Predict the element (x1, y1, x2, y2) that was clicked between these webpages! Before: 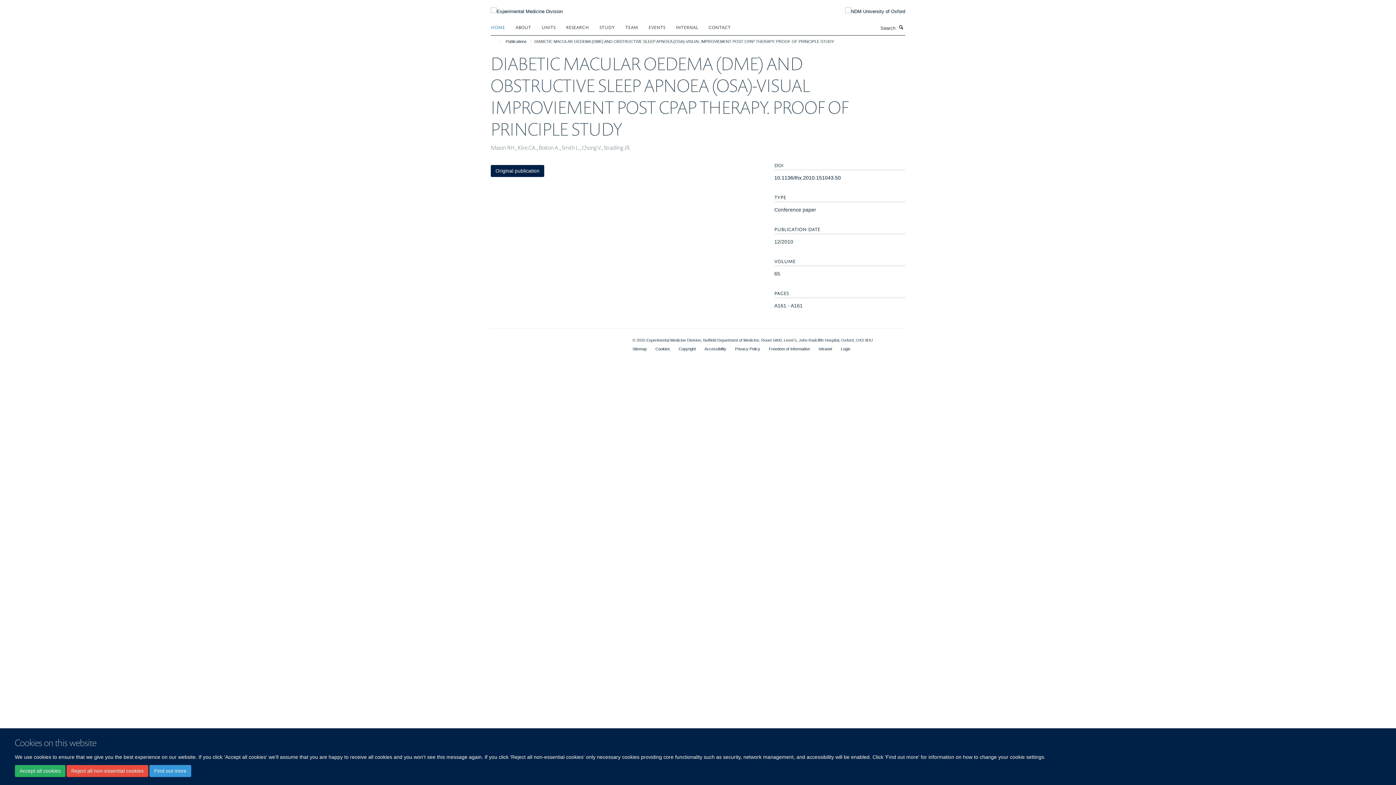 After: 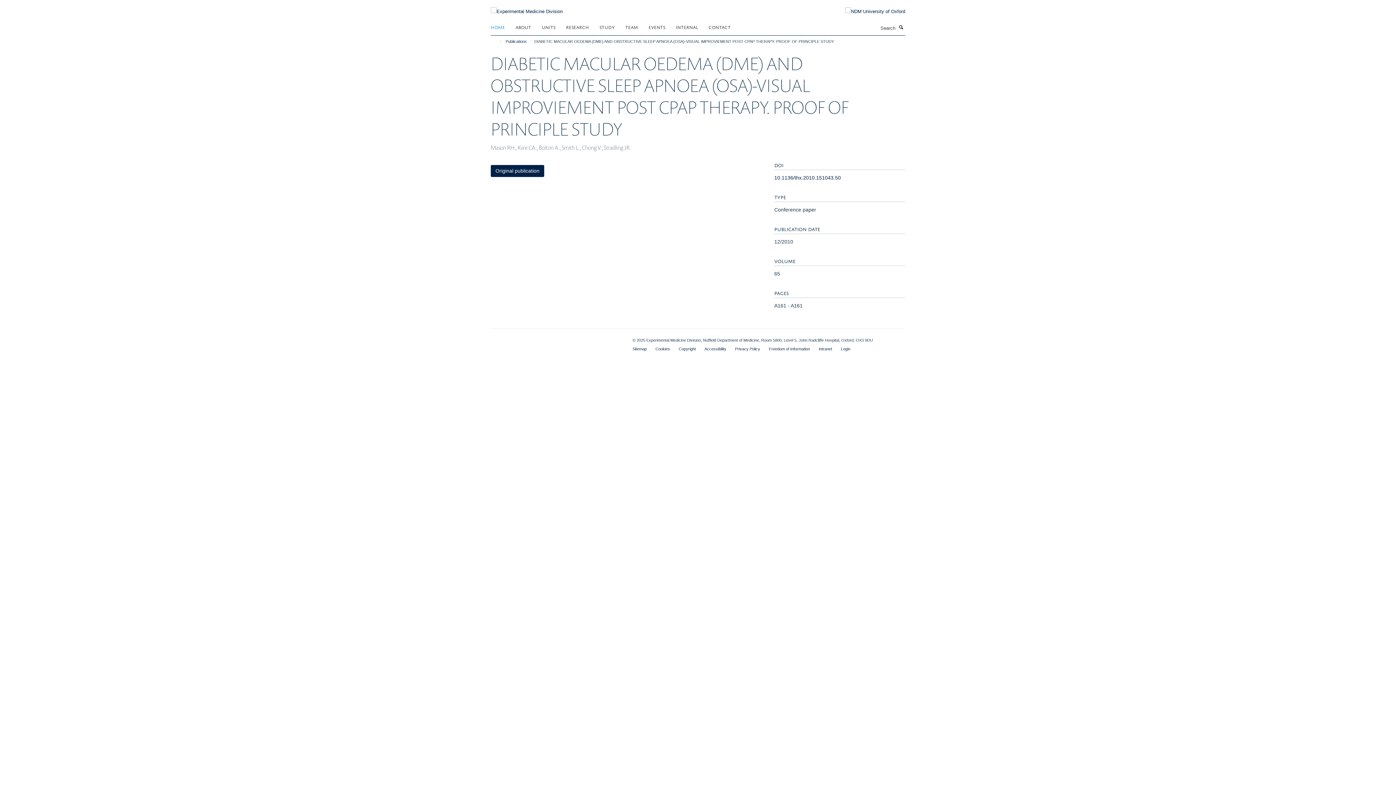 Action: label: Reject all non-essential cookies bbox: (66, 765, 148, 777)